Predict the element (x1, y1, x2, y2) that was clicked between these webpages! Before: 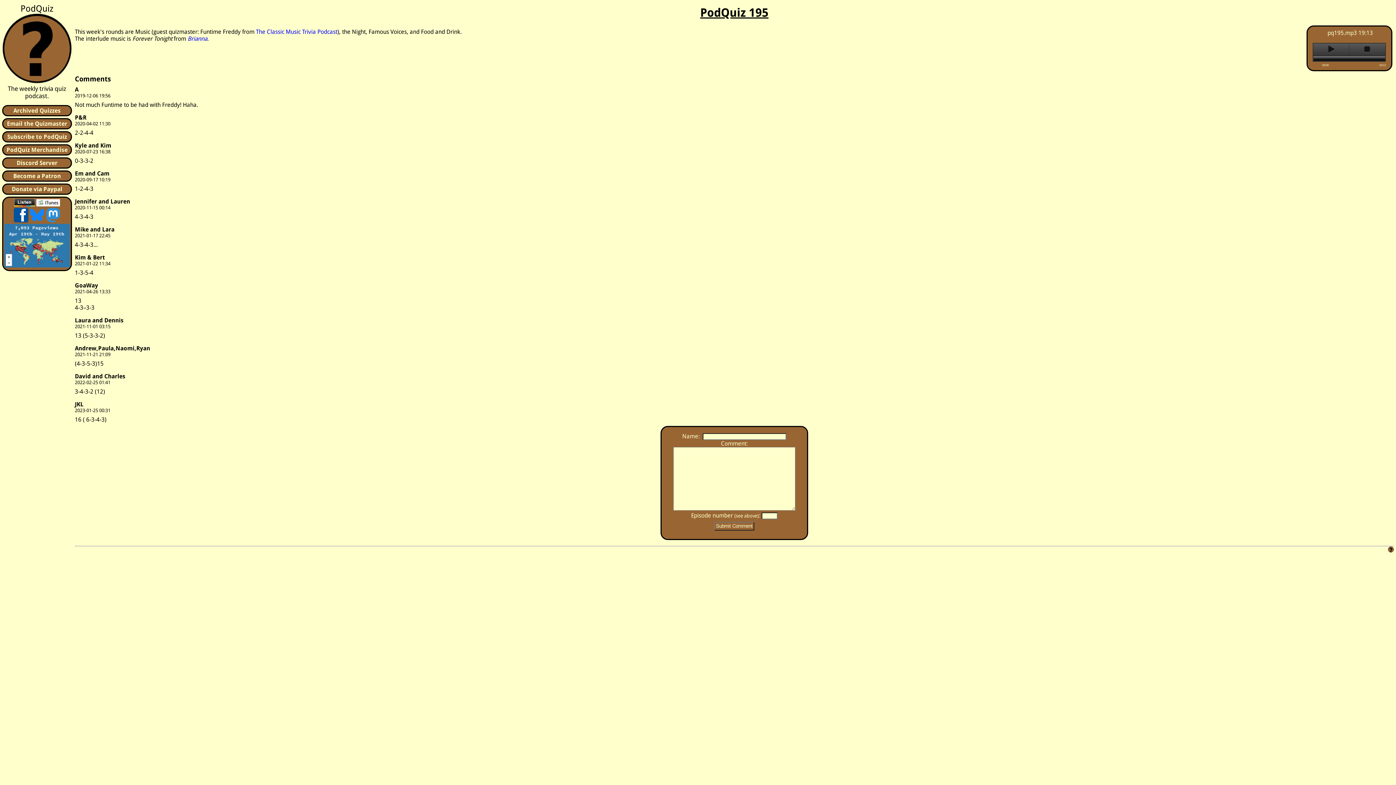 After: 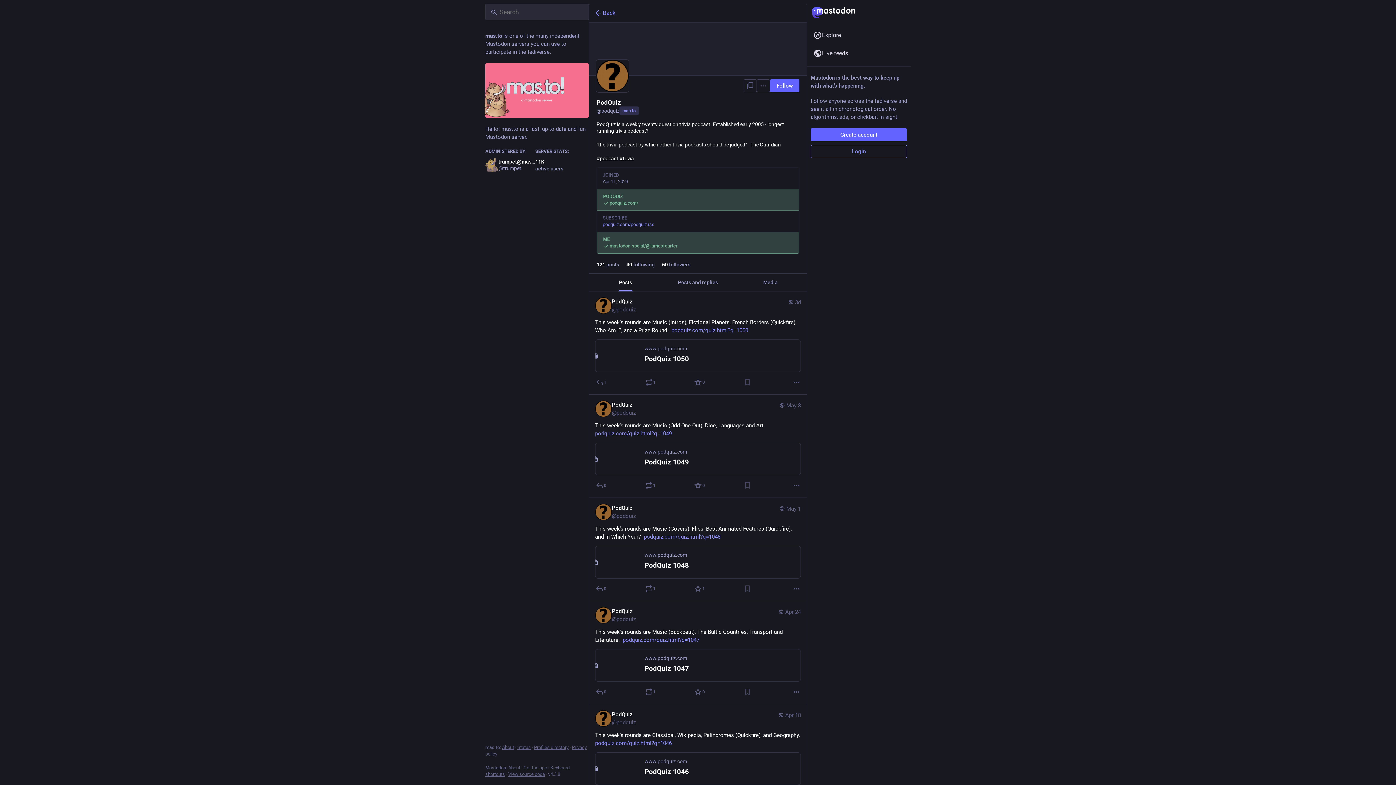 Action: bbox: (45, 217, 60, 224) label:  